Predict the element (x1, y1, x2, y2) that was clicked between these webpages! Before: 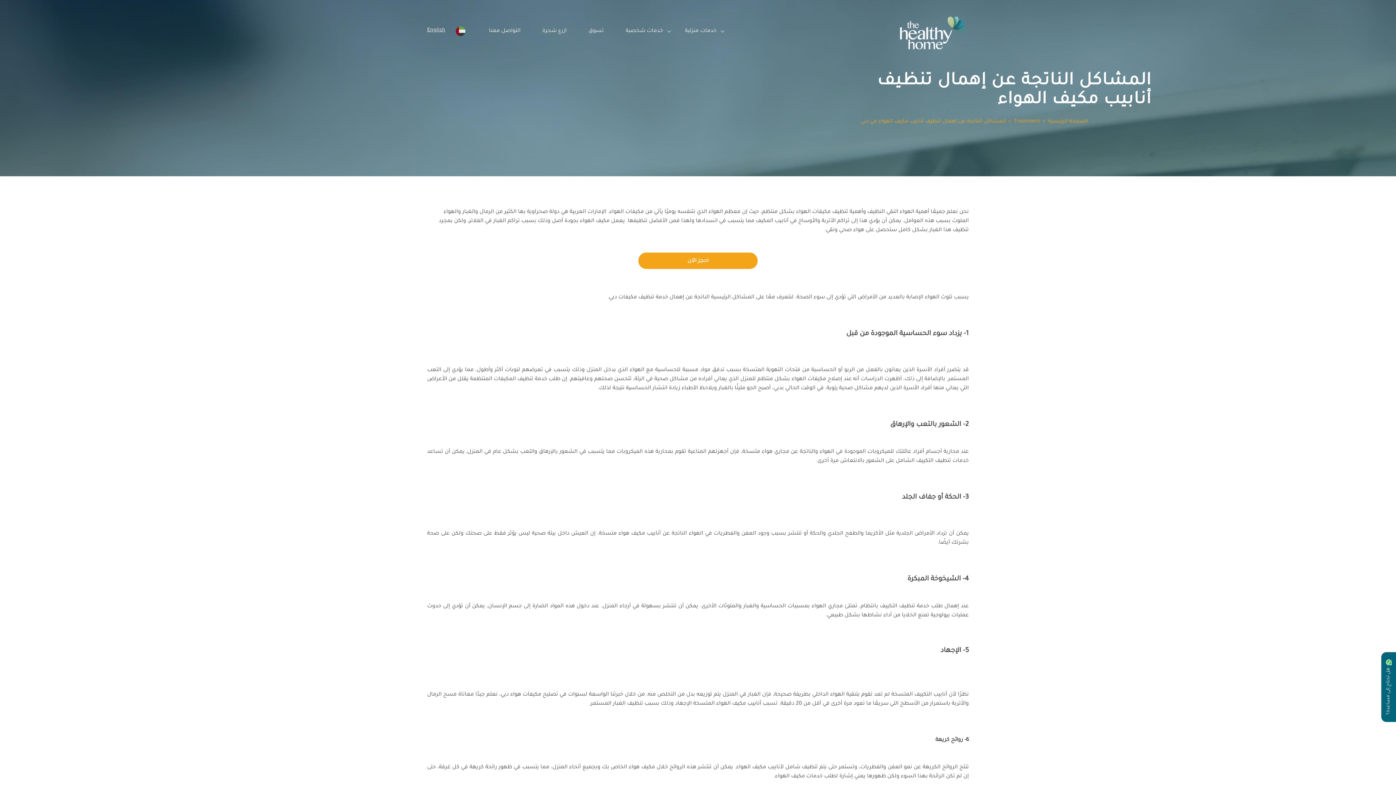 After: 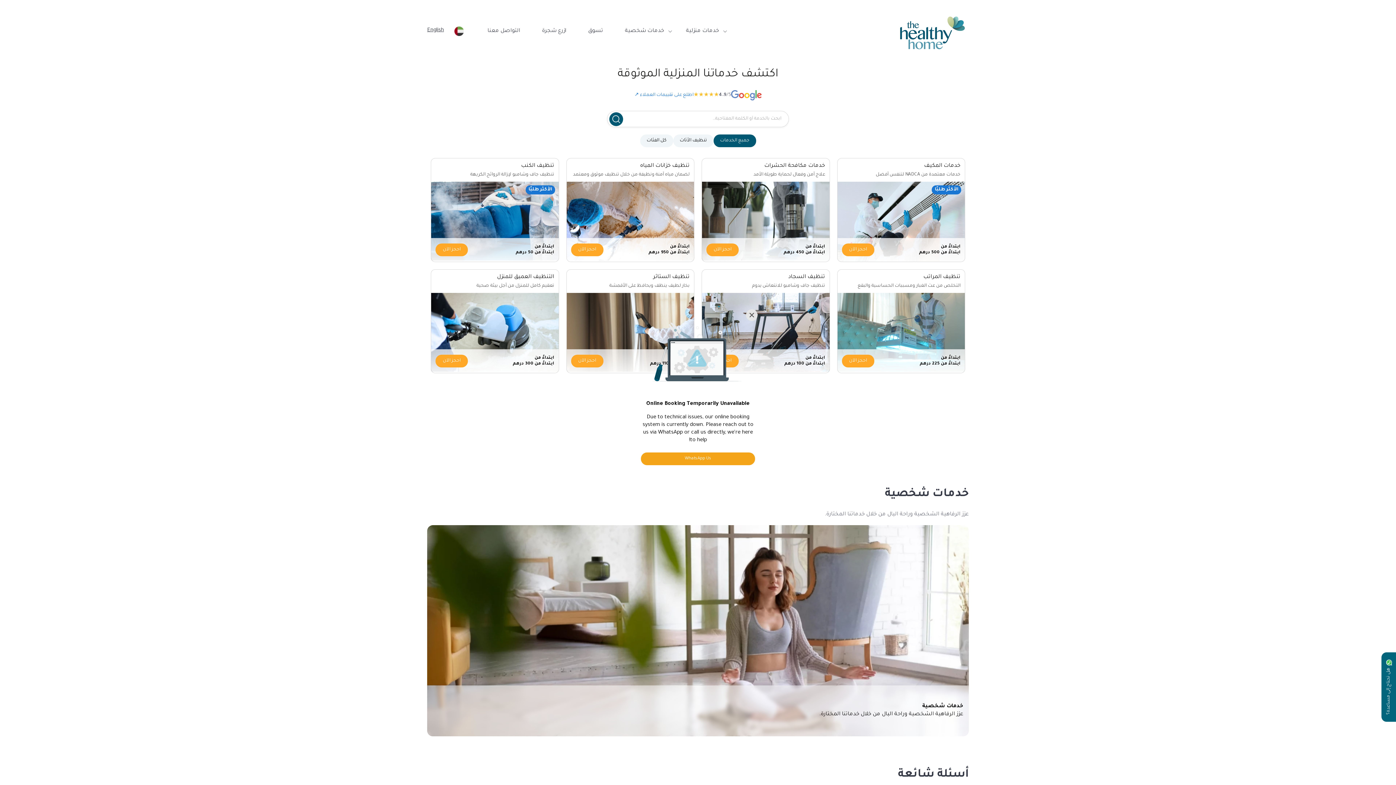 Action: bbox: (685, 28, 716, 34) label: خدمات منزلية